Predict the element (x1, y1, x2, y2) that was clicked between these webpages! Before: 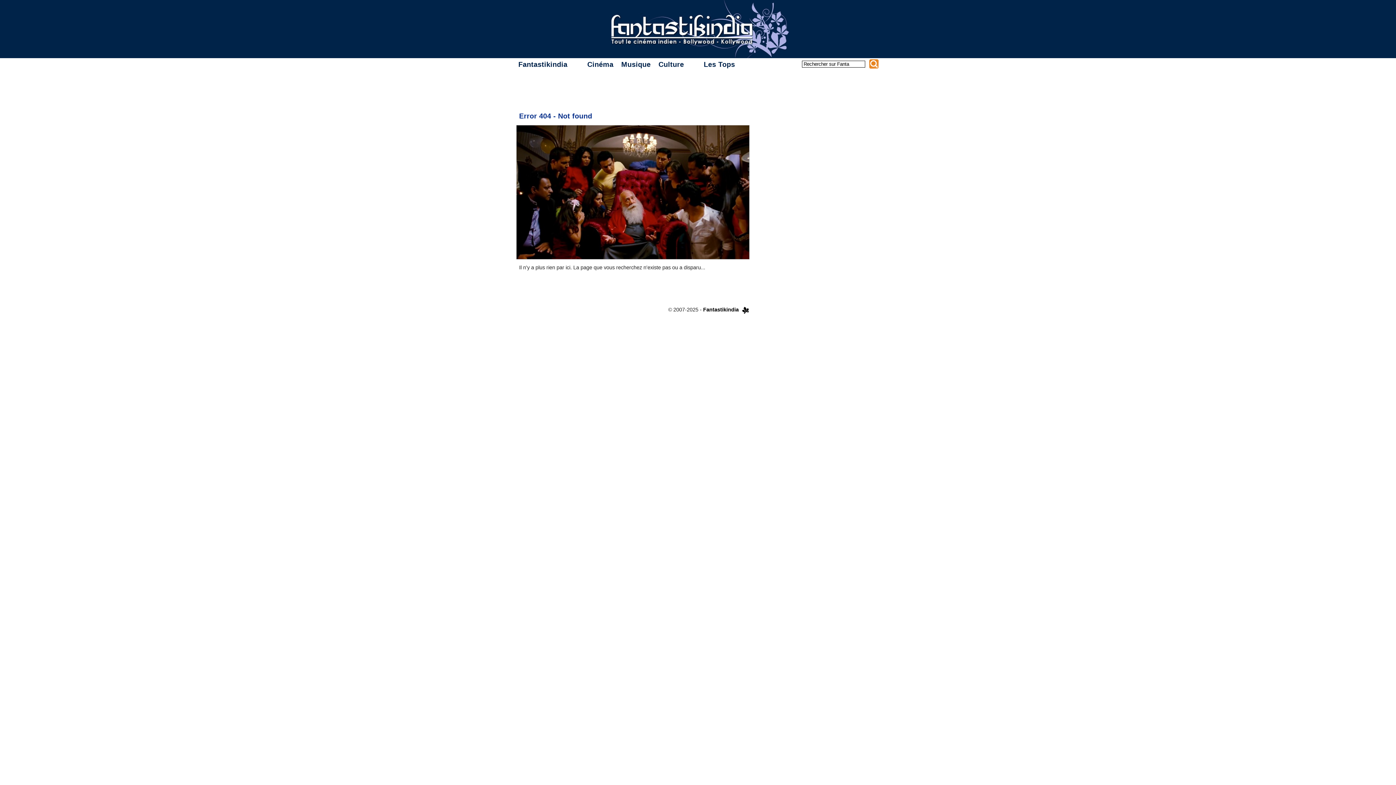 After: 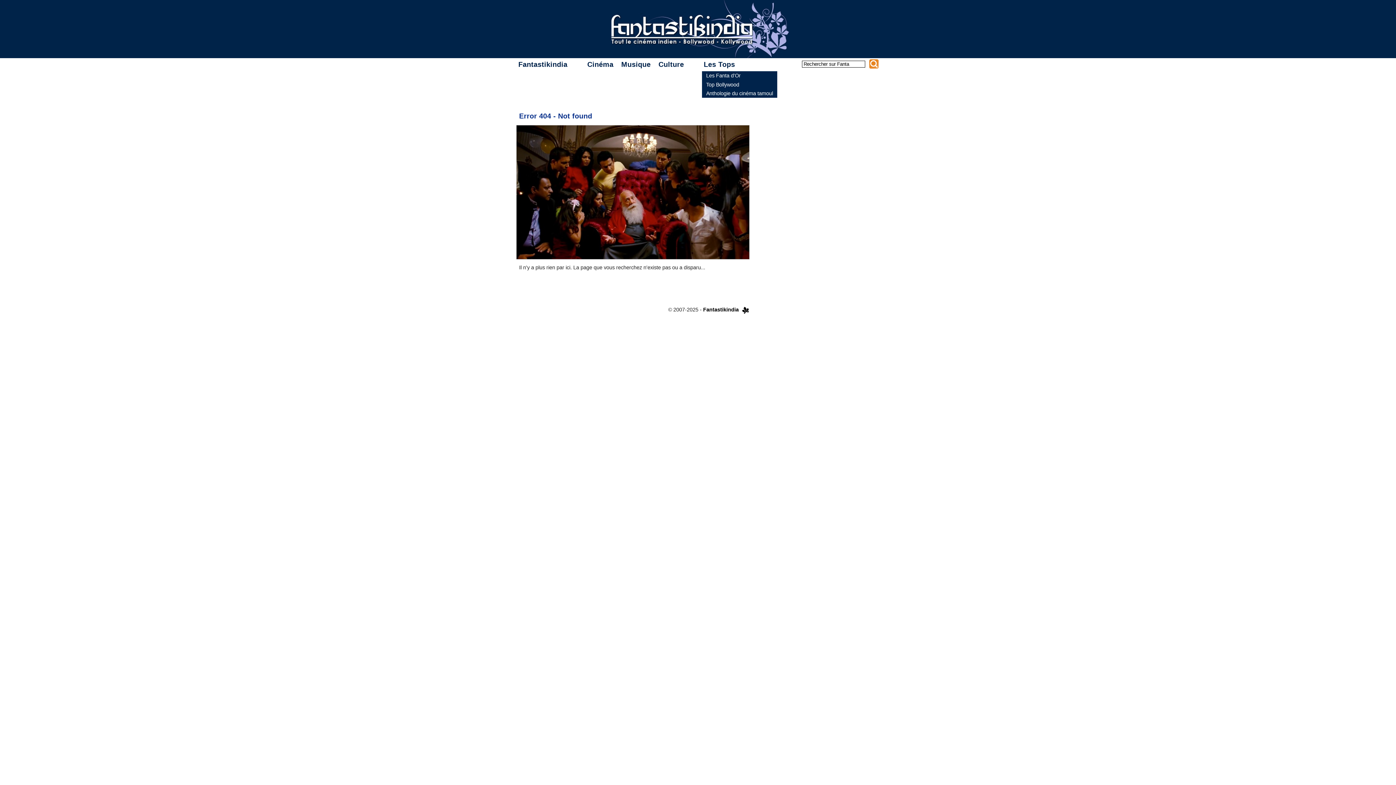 Action: bbox: (701, 58, 740, 70) label: Les Tops